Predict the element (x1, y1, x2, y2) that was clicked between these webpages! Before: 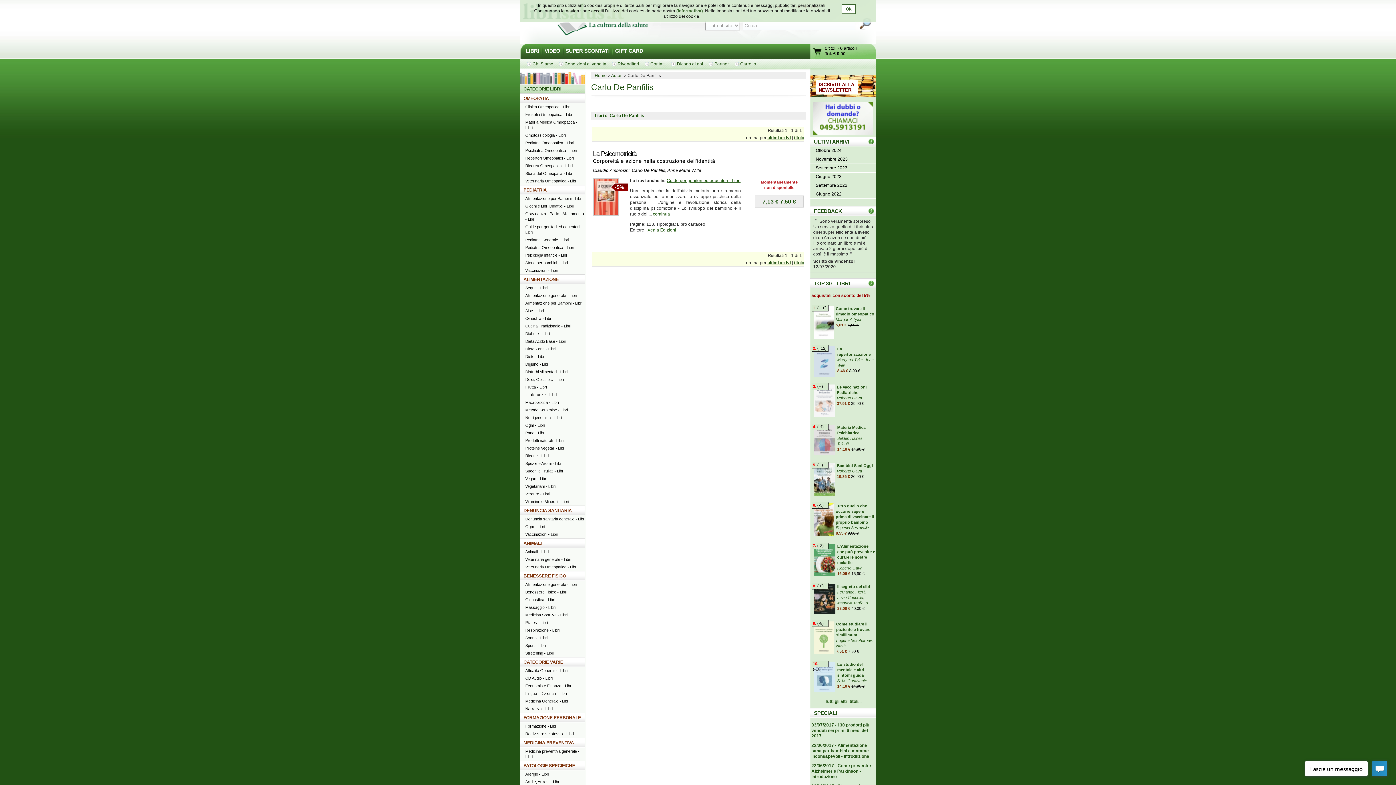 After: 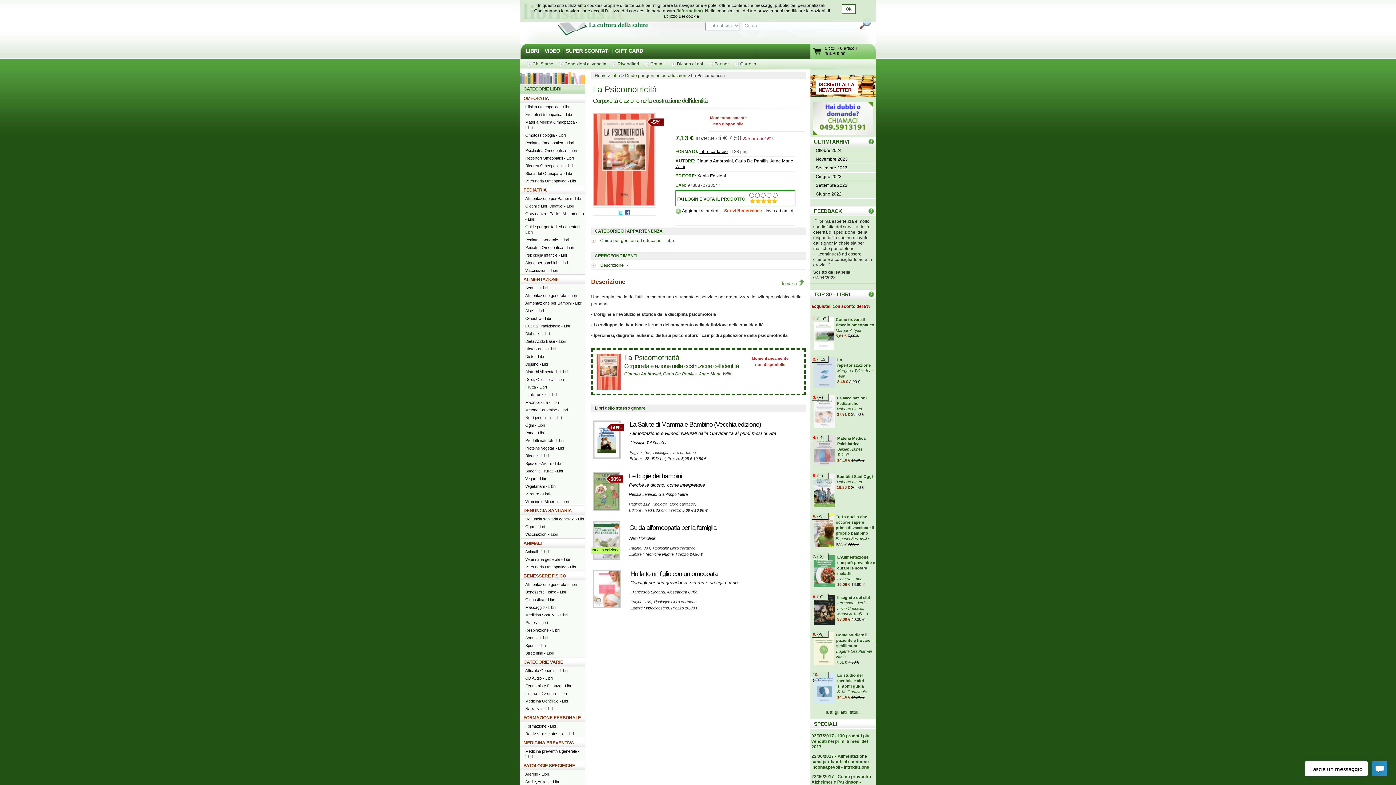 Action: bbox: (653, 211, 670, 216) label: continua